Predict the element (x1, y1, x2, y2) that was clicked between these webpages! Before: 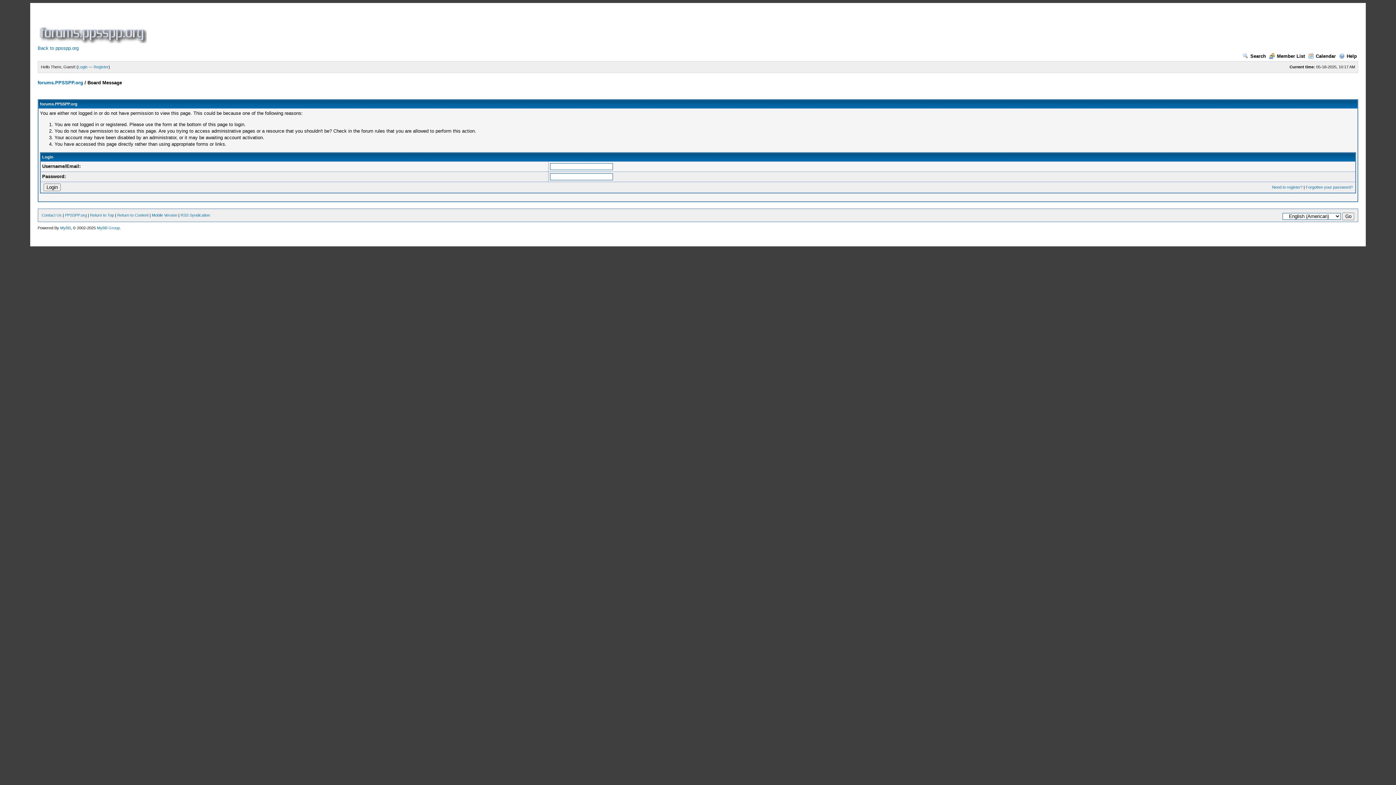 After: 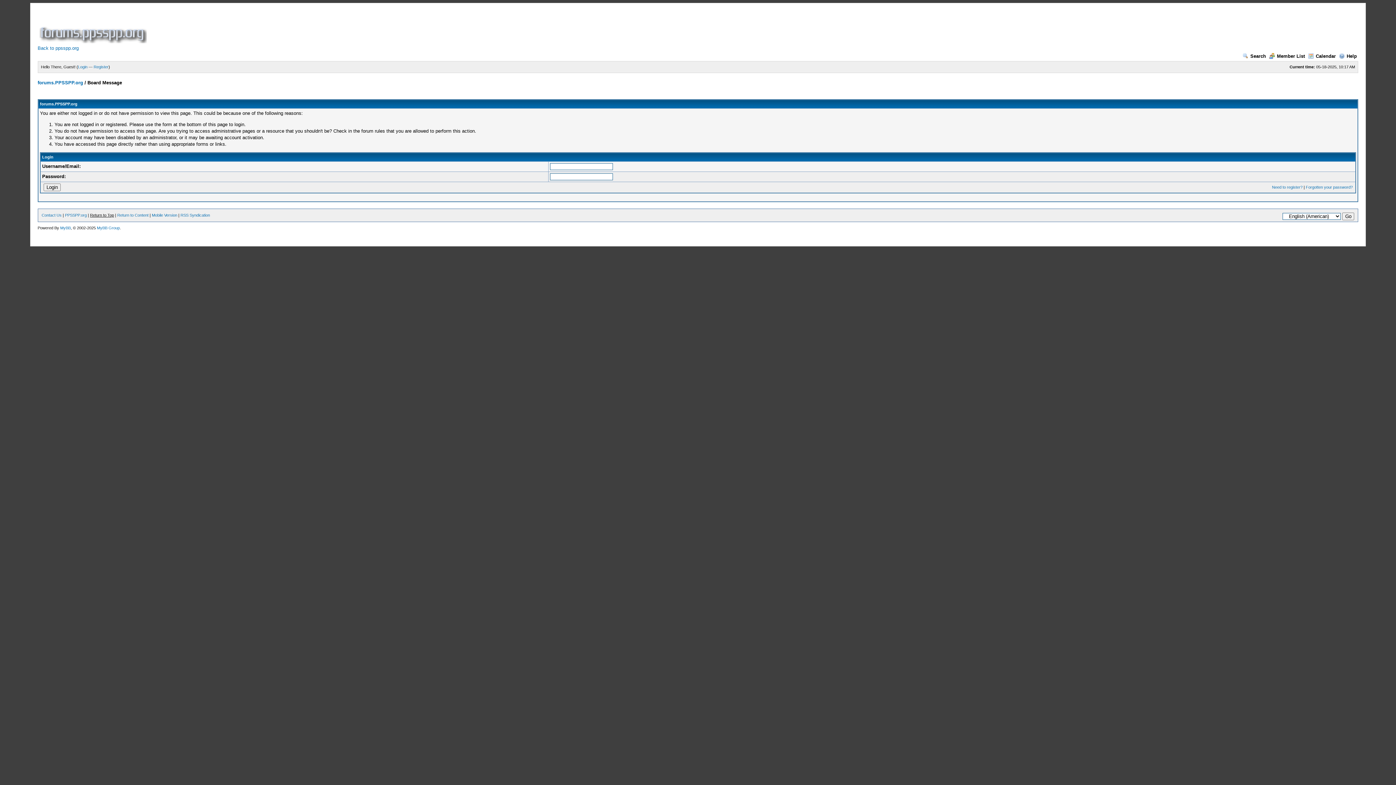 Action: bbox: (90, 213, 114, 217) label: Return to Top